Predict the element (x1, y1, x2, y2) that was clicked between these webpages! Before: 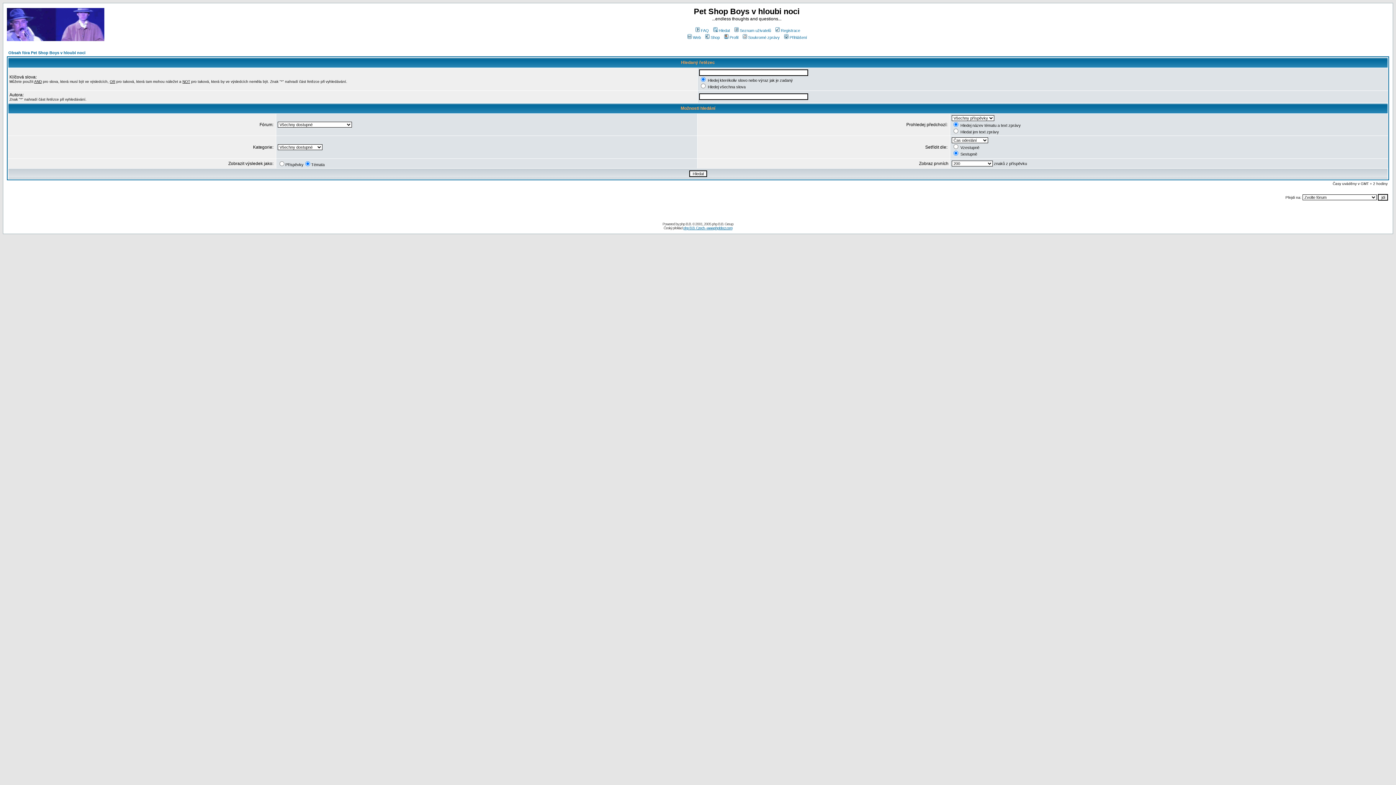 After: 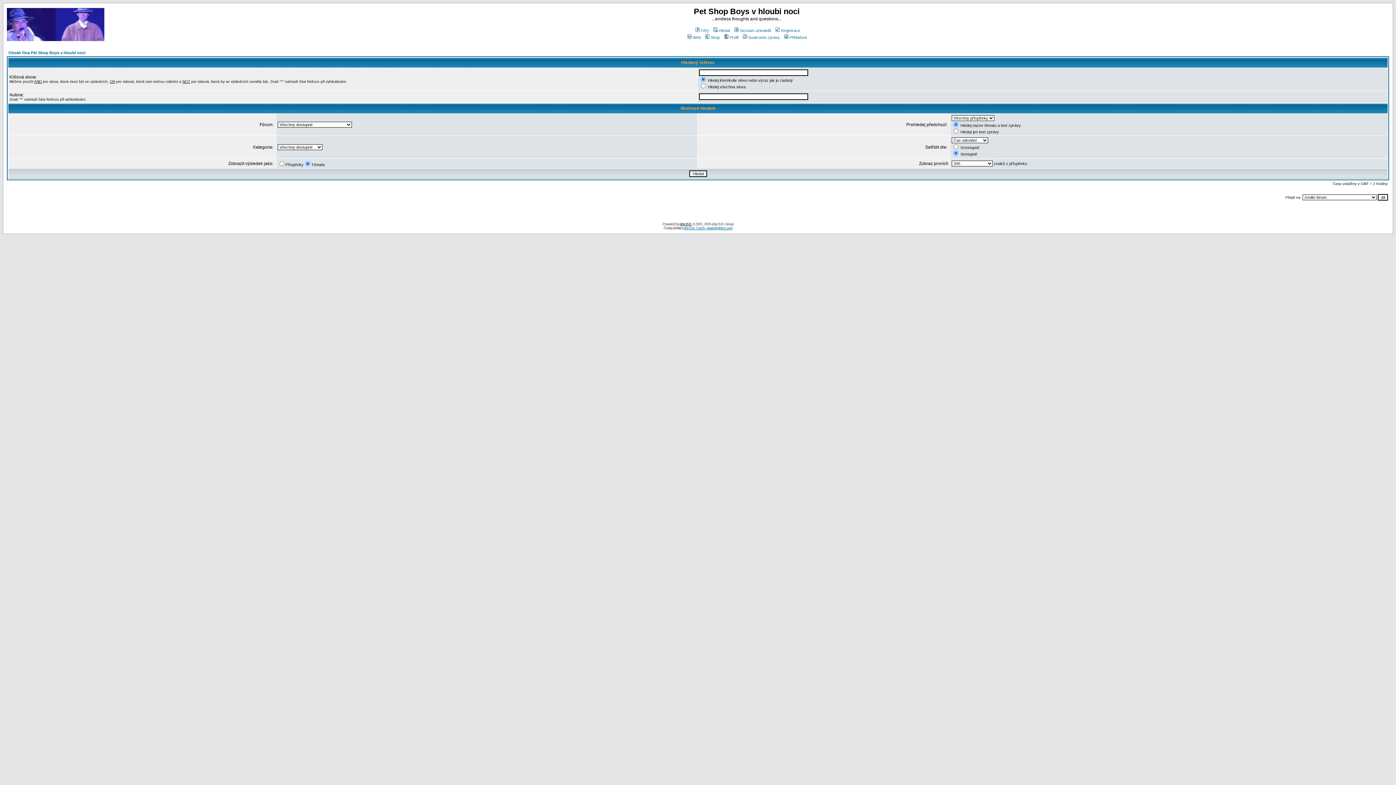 Action: label: php B.B. bbox: (679, 222, 691, 226)